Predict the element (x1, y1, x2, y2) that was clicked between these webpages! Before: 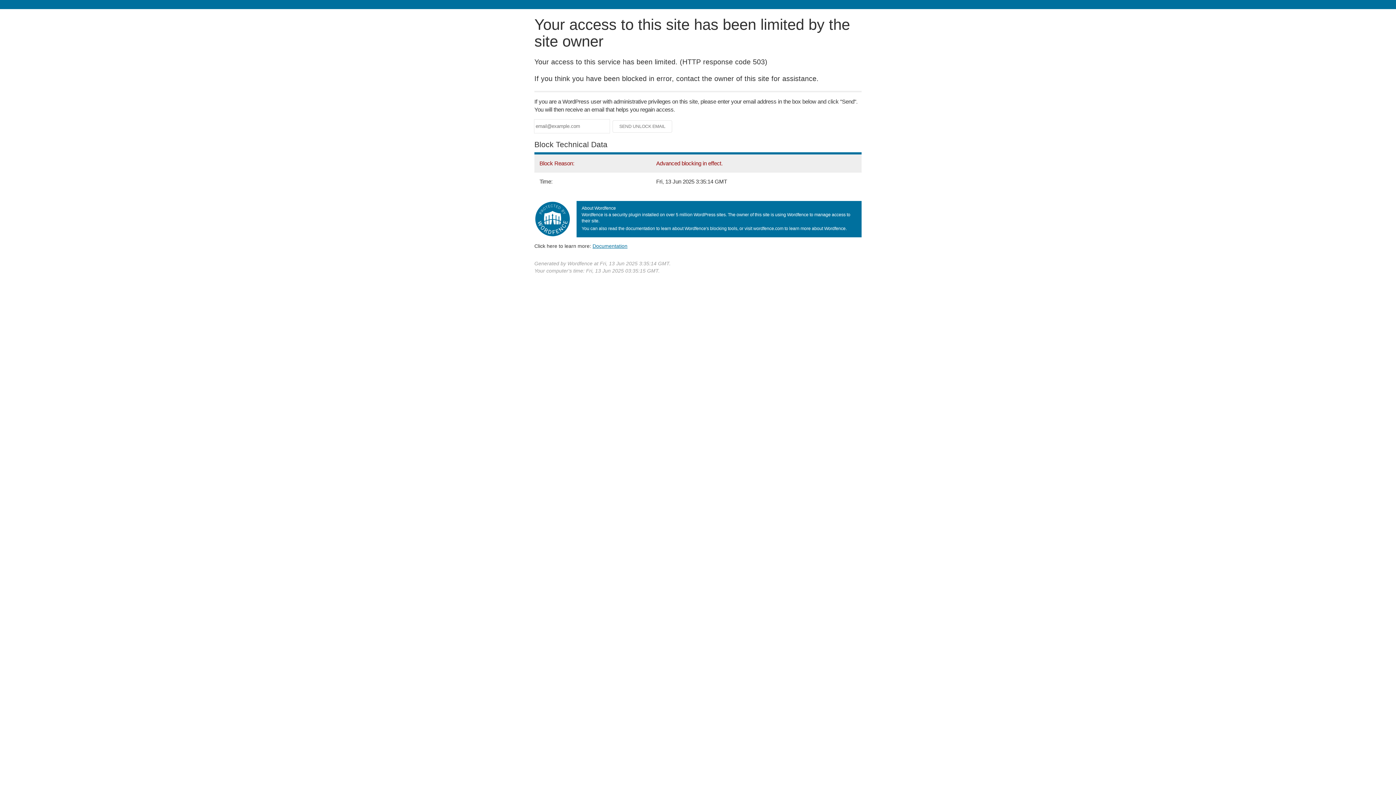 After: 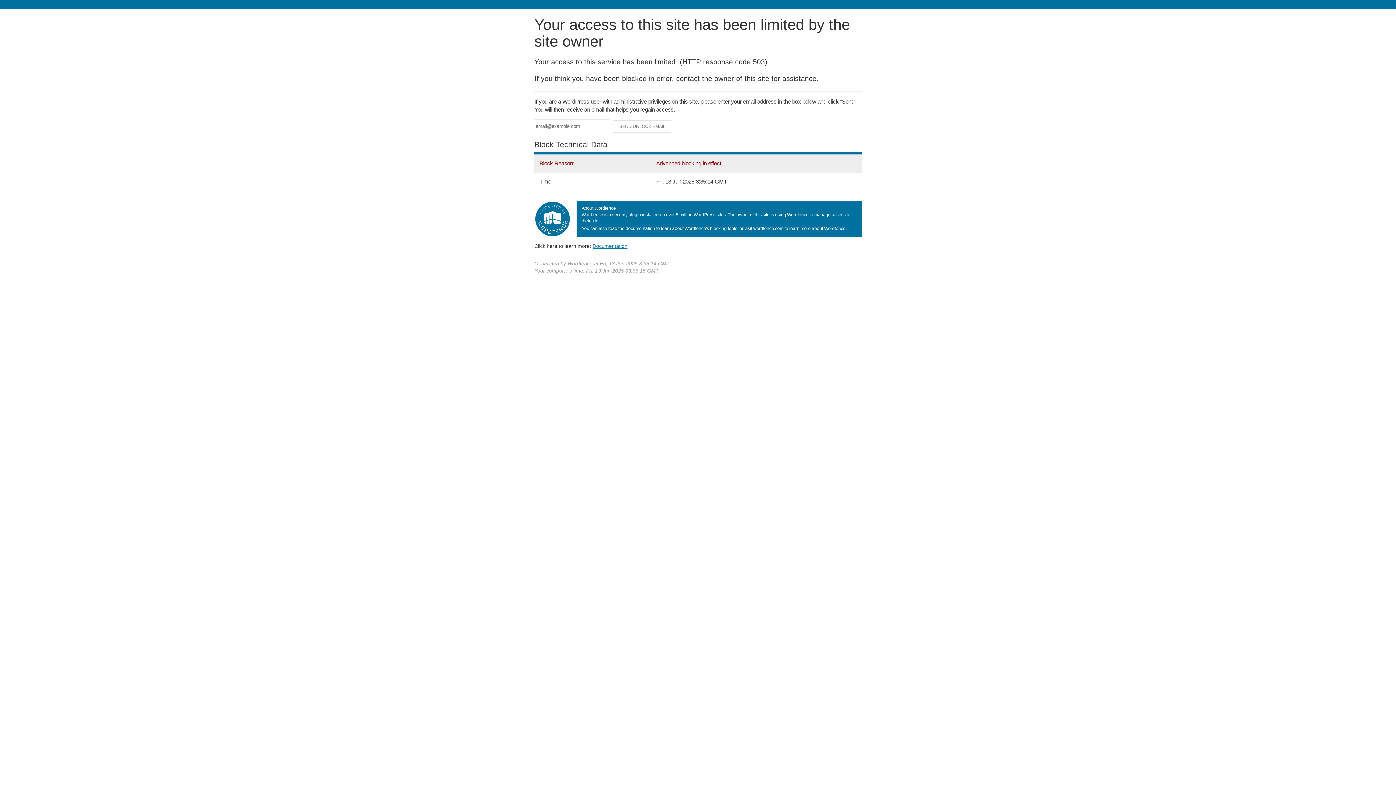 Action: bbox: (592, 243, 627, 248) label: Documentation